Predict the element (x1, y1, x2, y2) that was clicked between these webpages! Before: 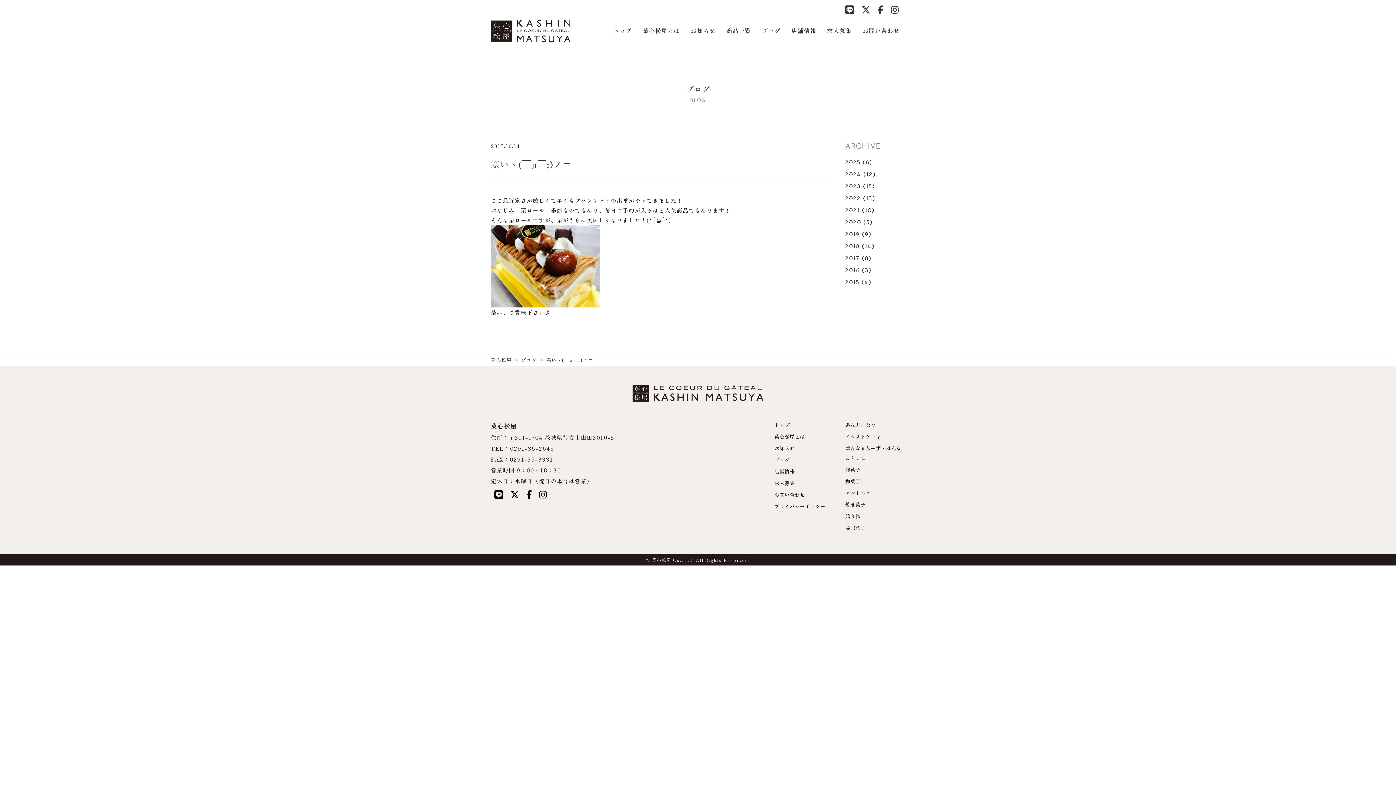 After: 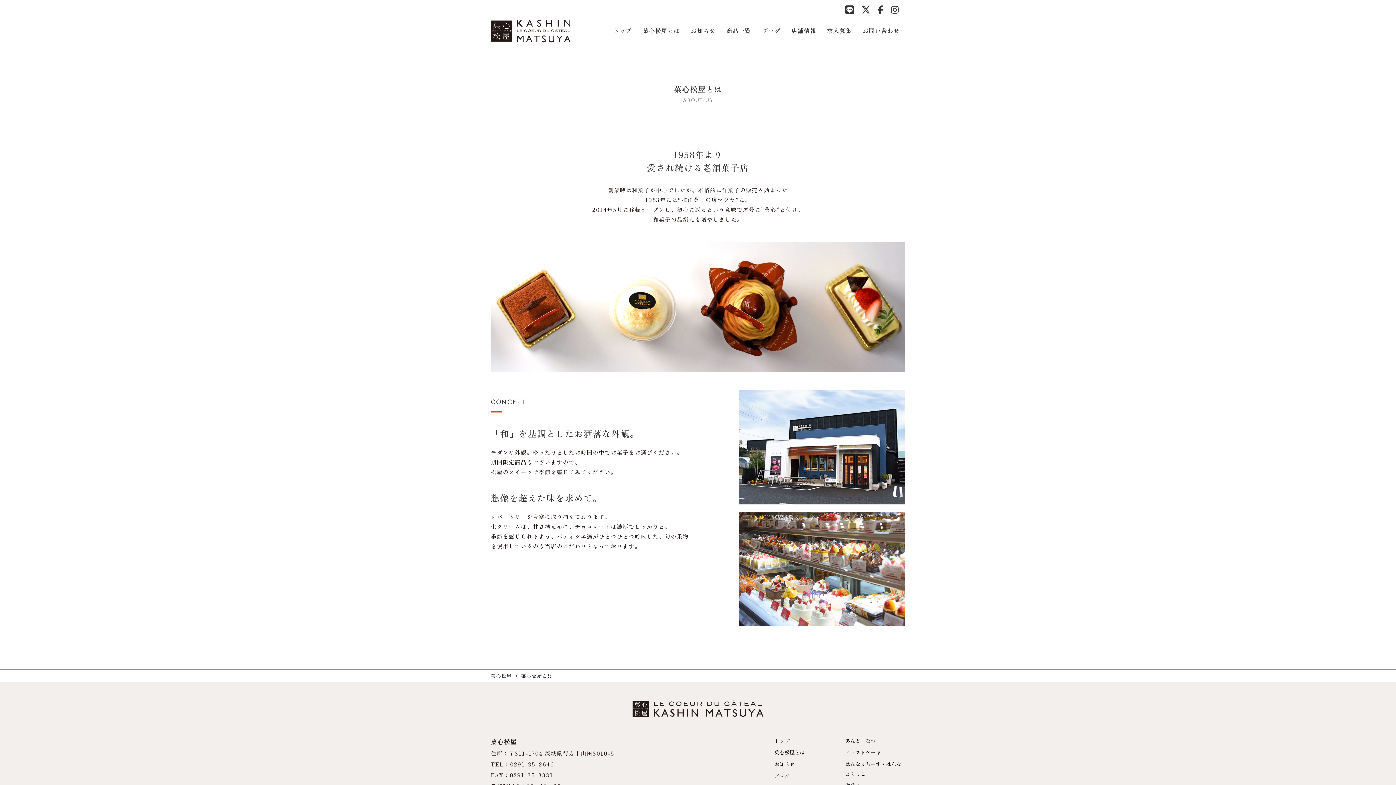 Action: label: 菓心松屋とは bbox: (637, 21, 685, 39)